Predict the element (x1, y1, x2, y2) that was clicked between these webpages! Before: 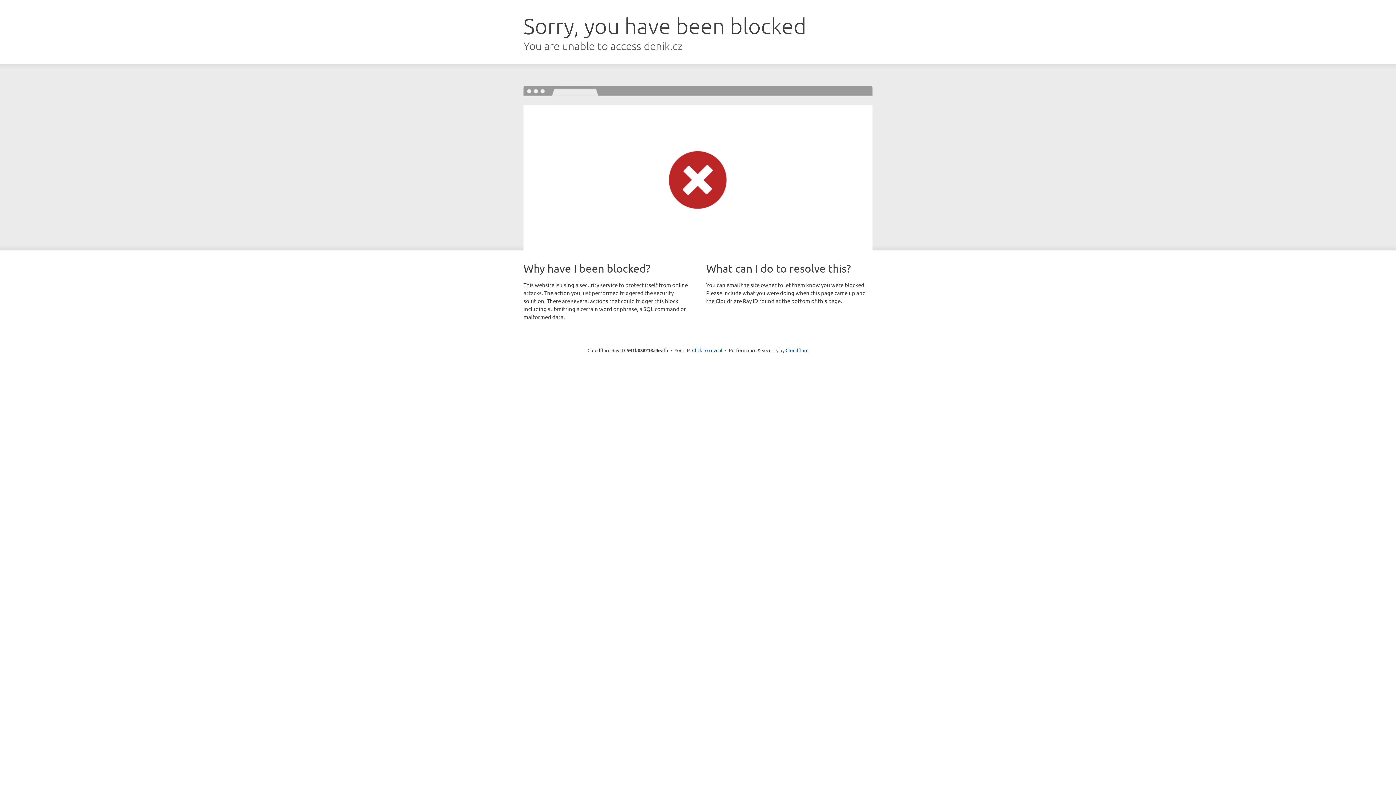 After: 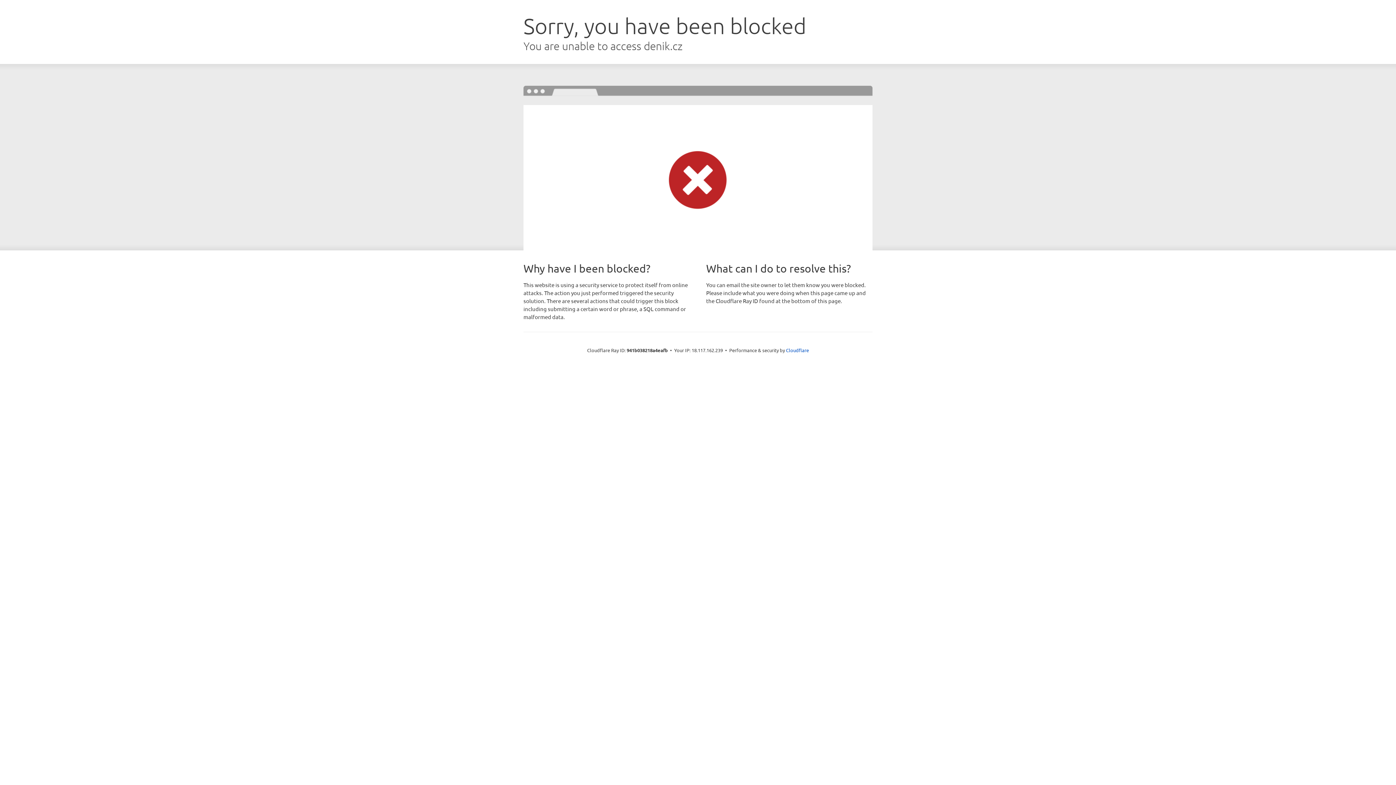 Action: bbox: (692, 346, 722, 353) label: Click to reveal